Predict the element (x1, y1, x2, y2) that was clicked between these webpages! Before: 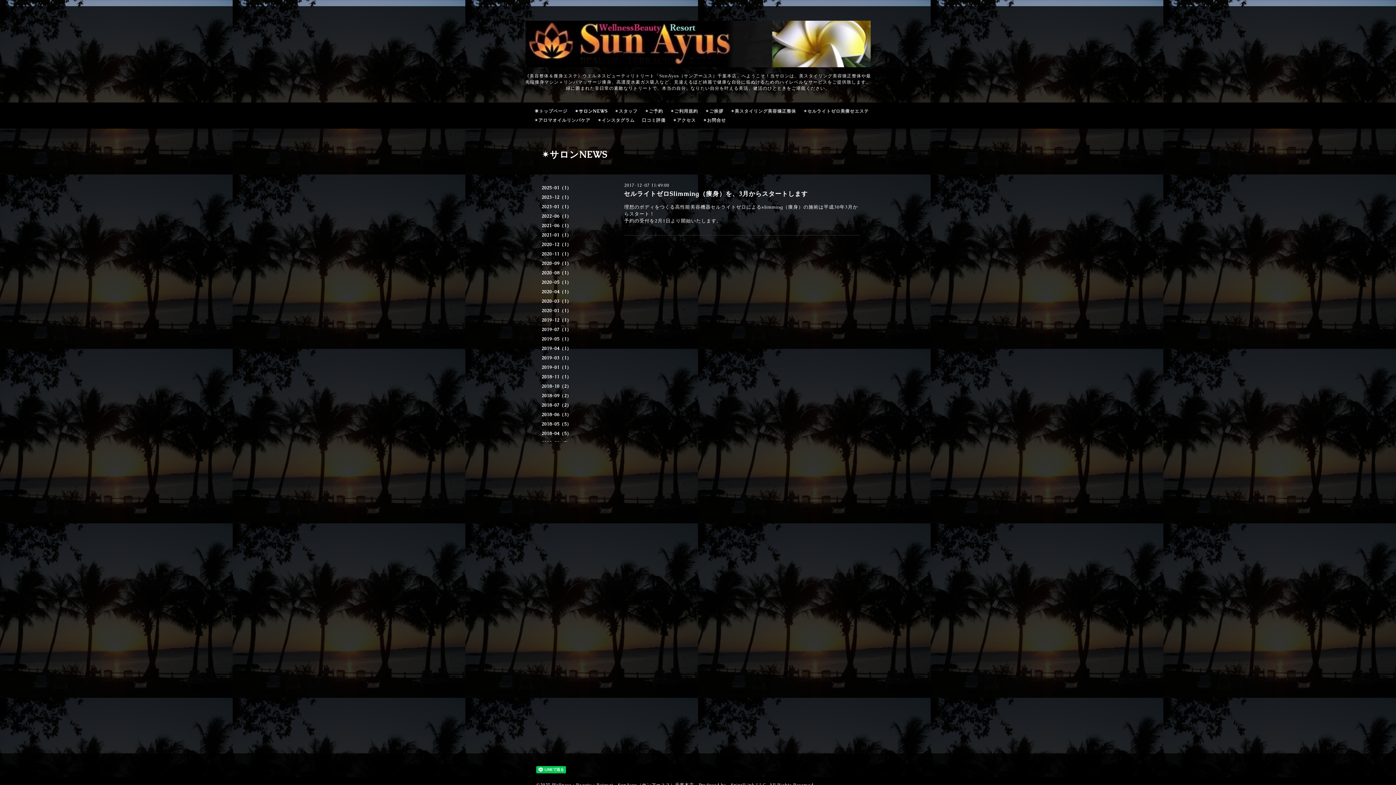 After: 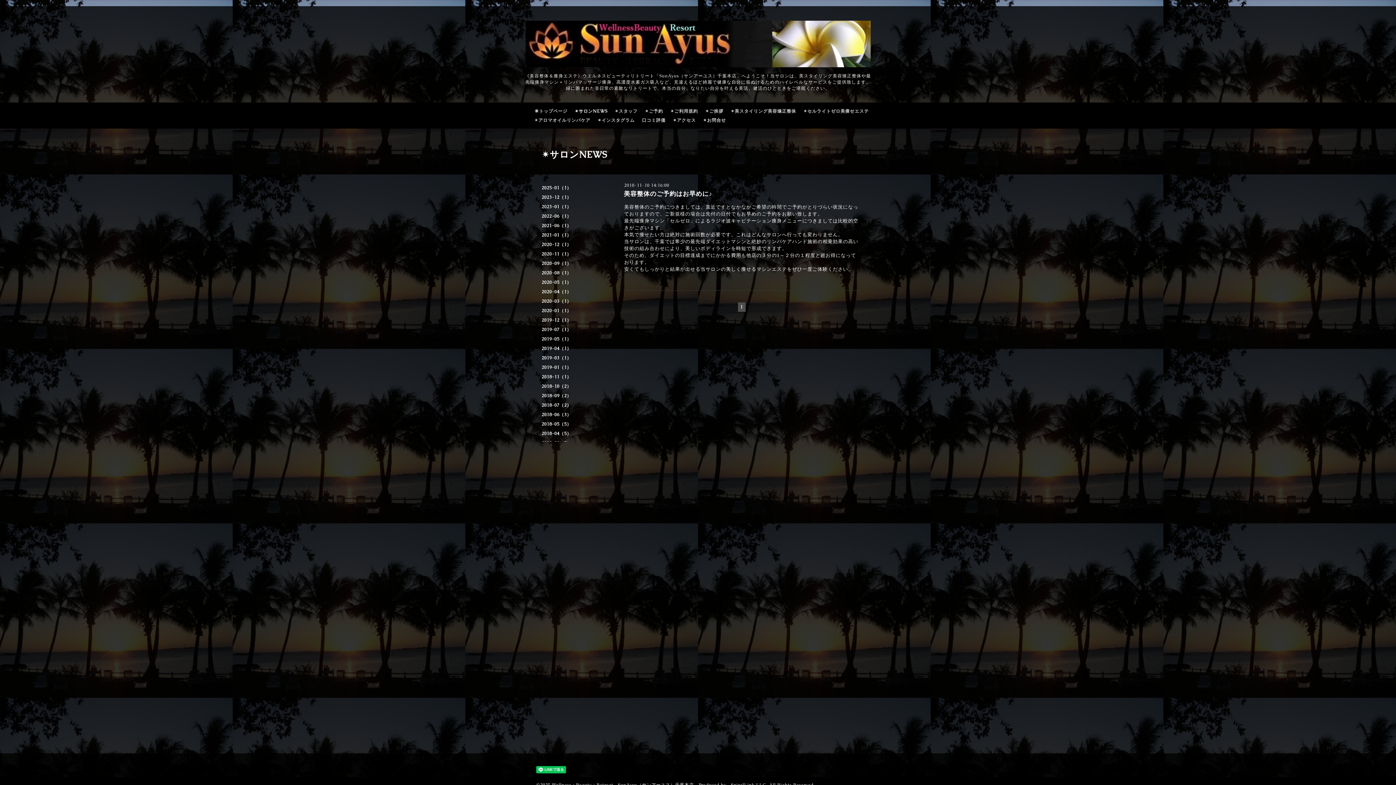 Action: label: 2018-11（1） bbox: (536, 374, 609, 383)